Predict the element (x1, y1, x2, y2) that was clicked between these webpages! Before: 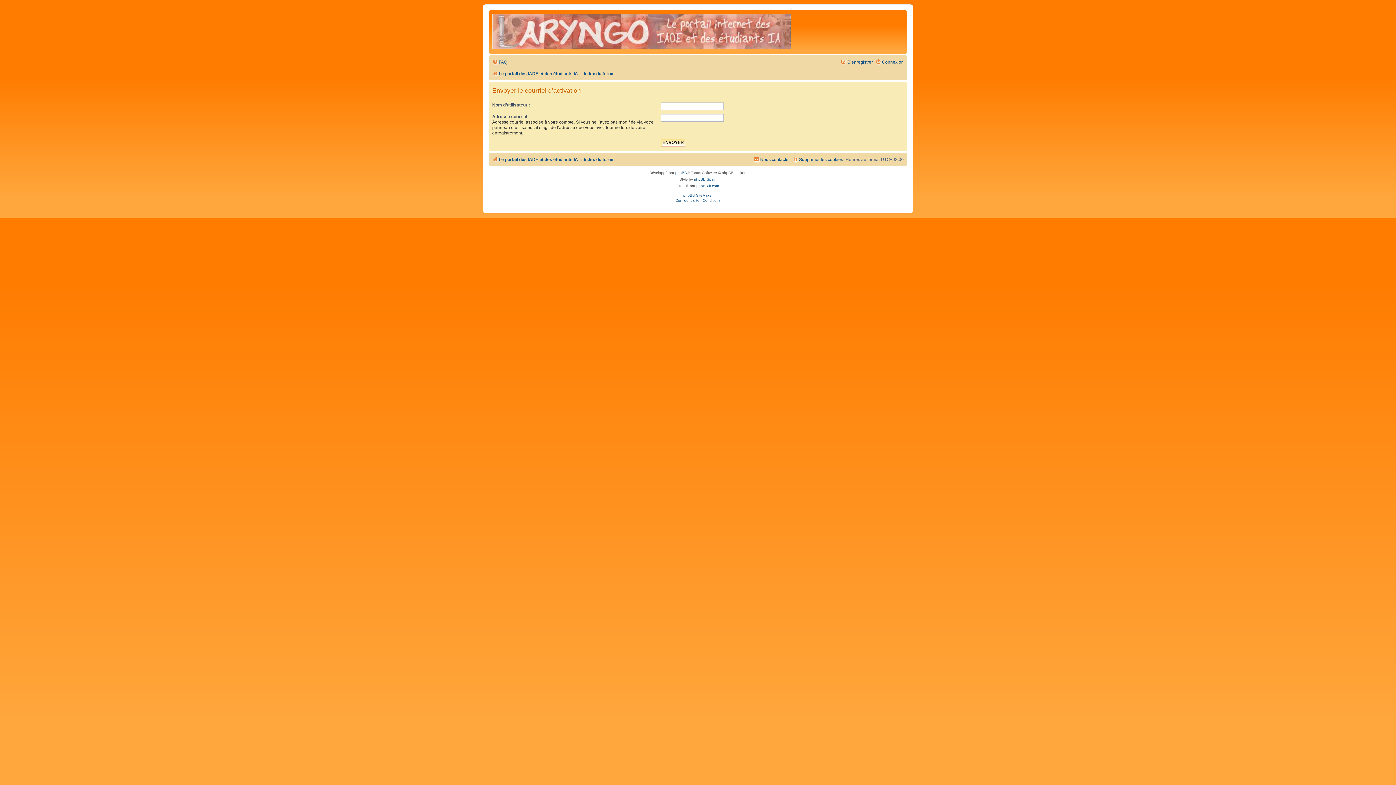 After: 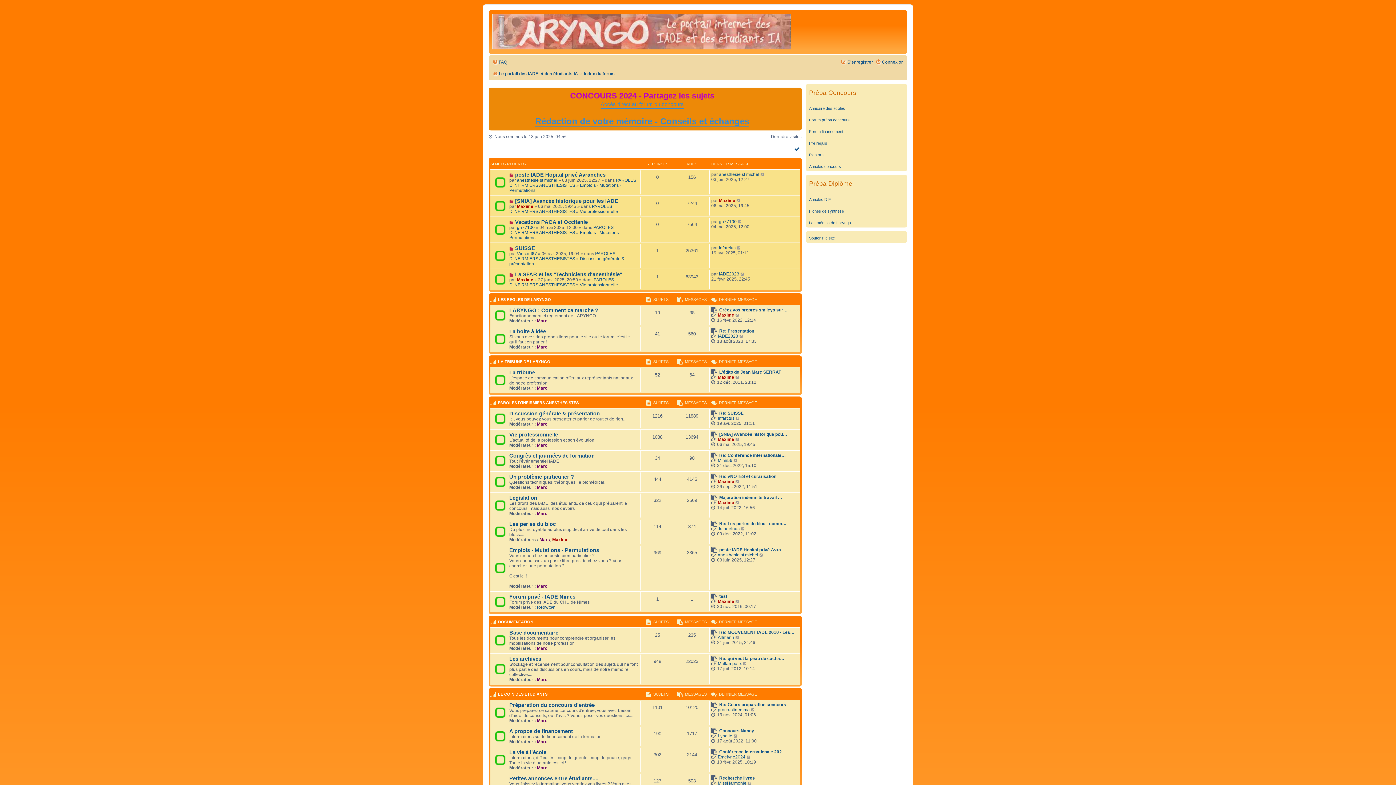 Action: bbox: (490, 12, 792, 52)